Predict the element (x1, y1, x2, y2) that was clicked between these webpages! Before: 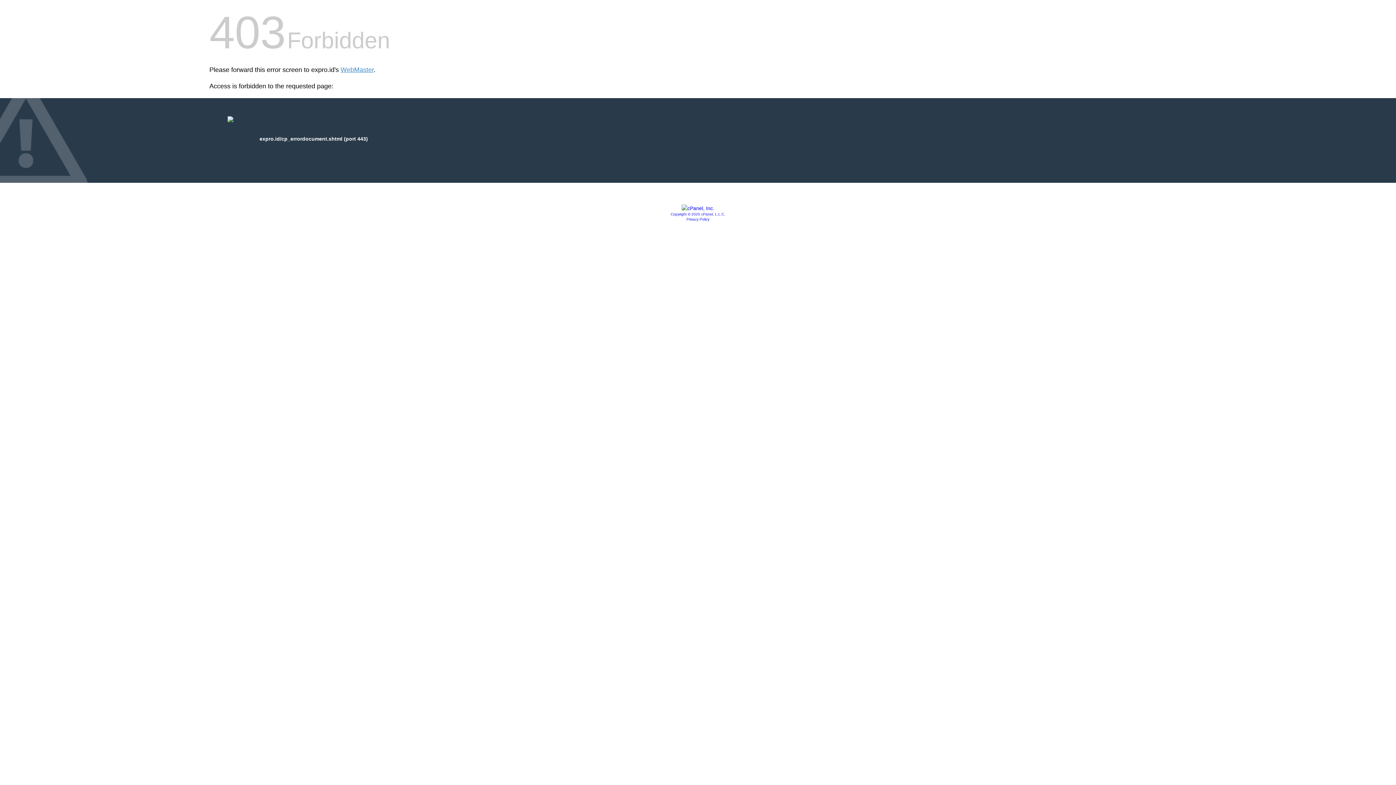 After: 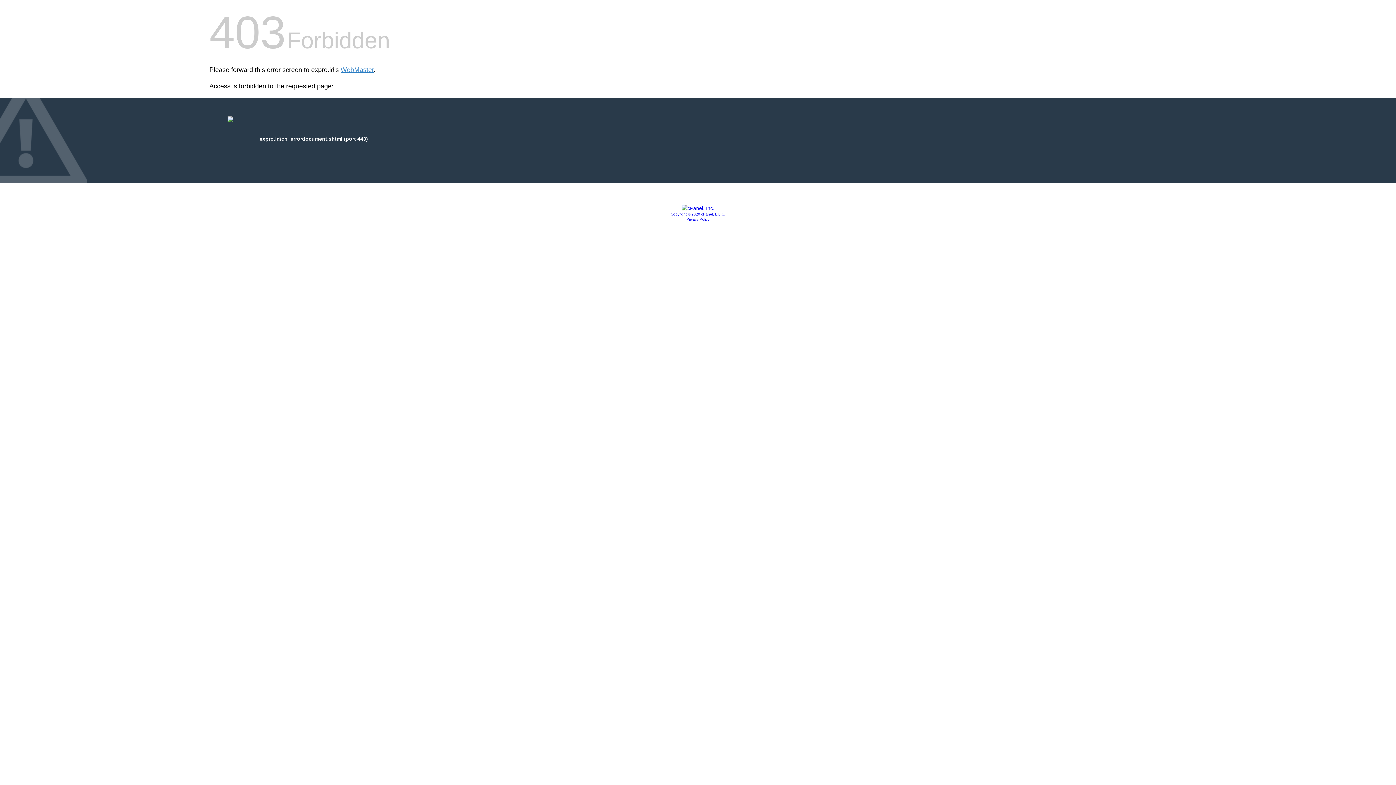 Action: bbox: (670, 212, 725, 216) label: Copyright © 2020 cPanel, L.L.C.